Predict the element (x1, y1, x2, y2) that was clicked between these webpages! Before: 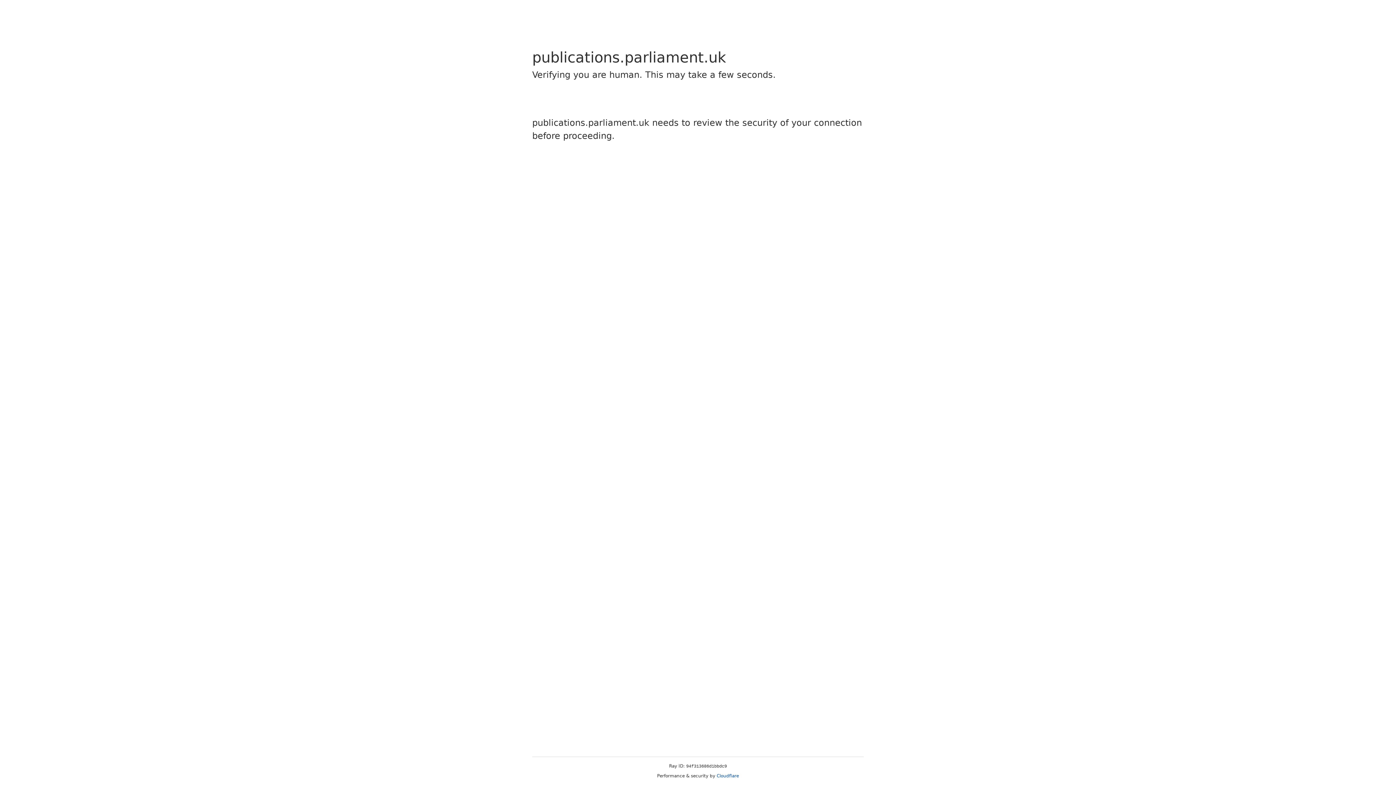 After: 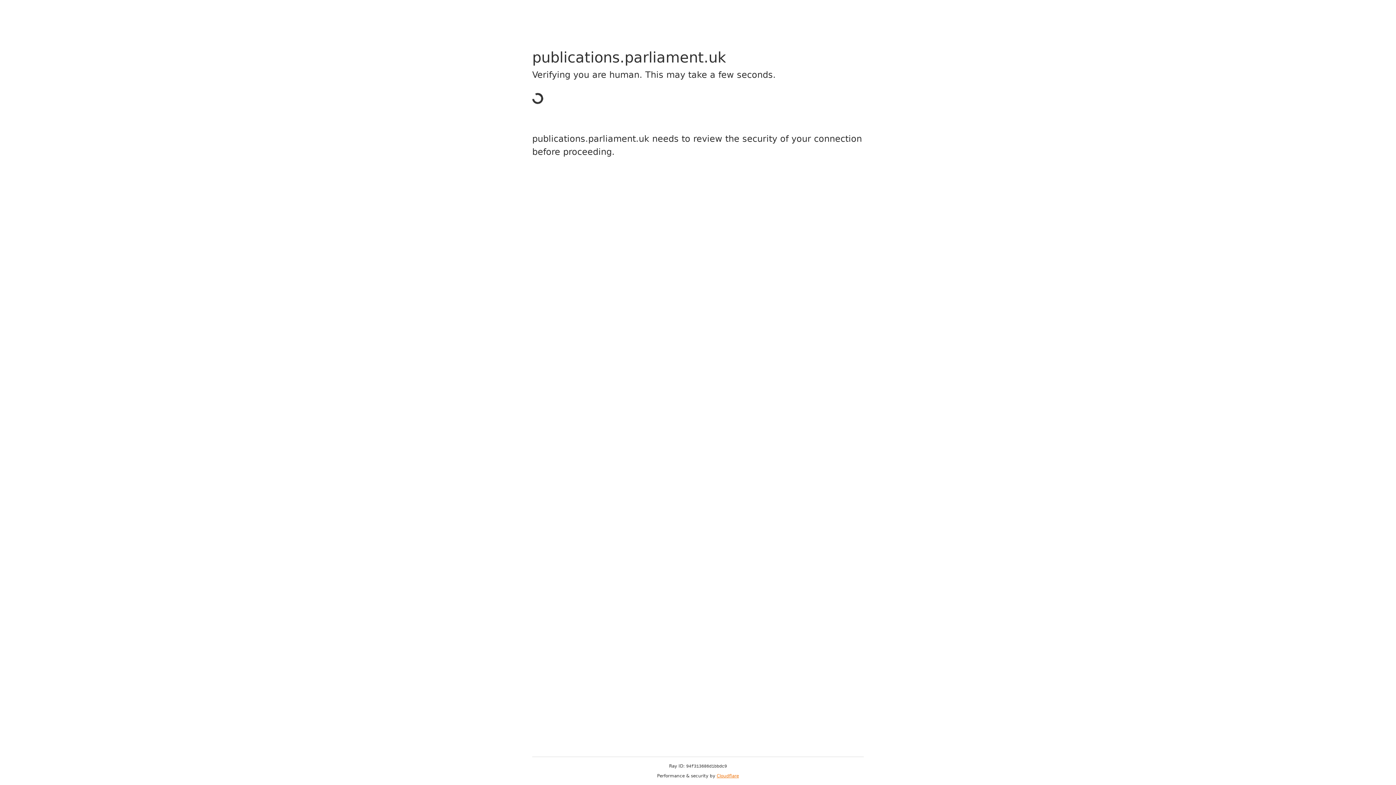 Action: bbox: (716, 773, 739, 778) label: Cloudflare